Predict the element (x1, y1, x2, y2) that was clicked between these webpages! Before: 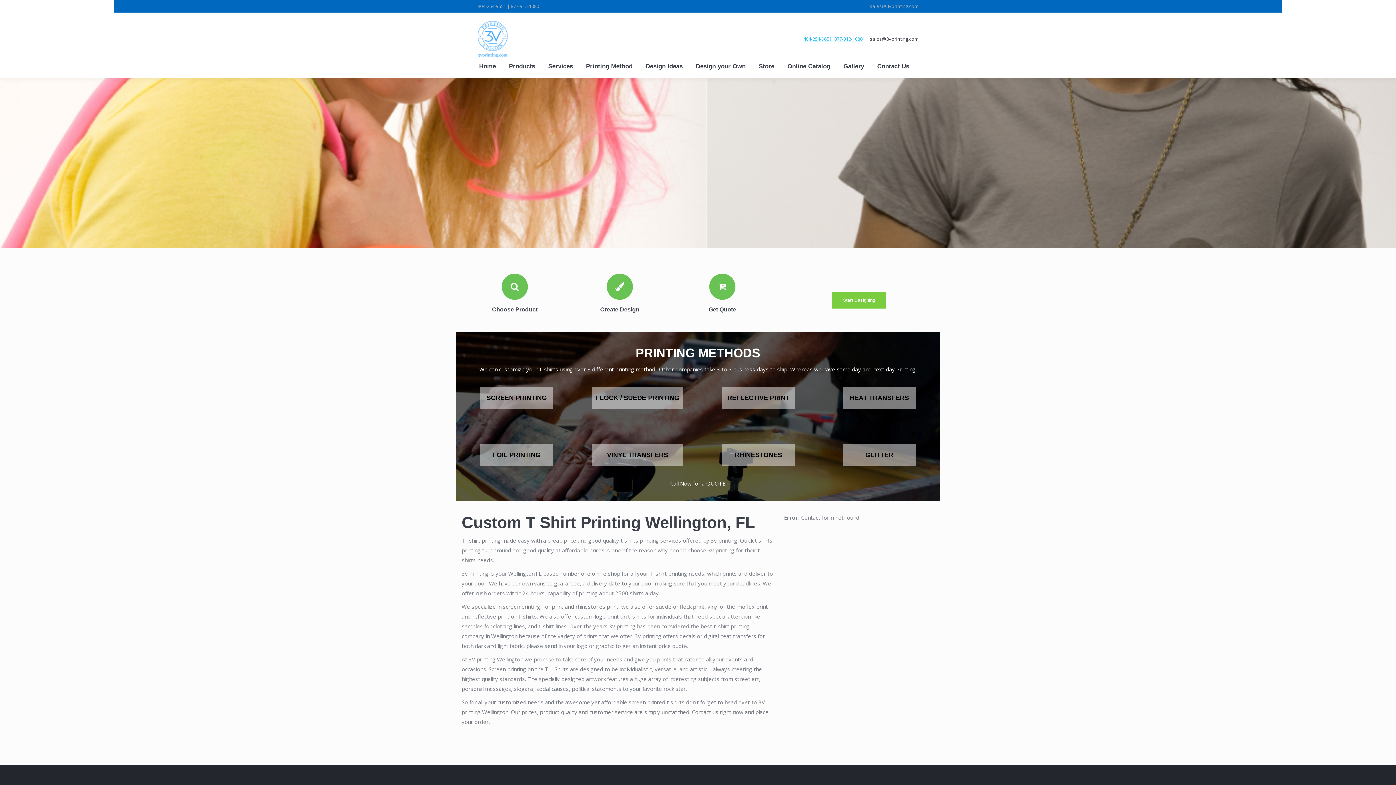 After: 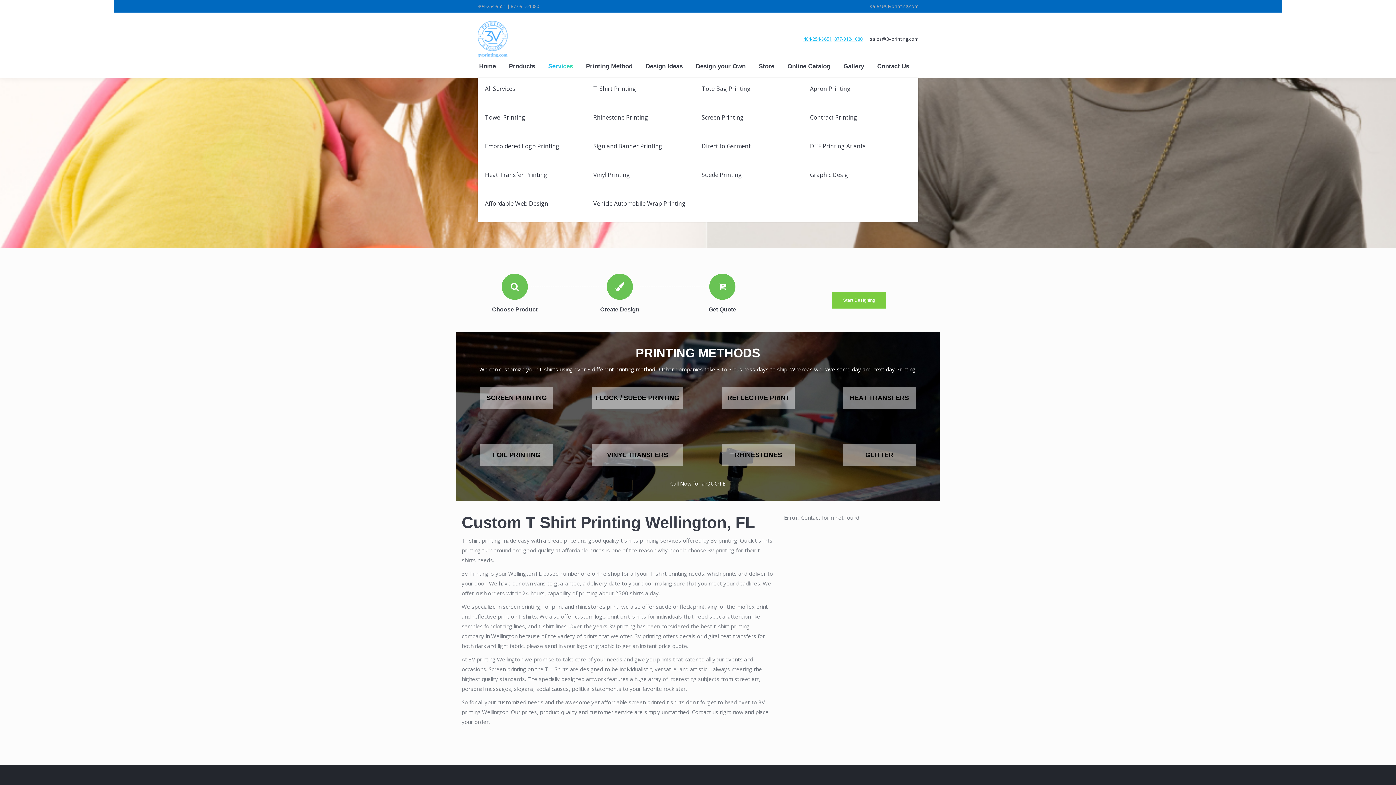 Action: bbox: (546, 61, 574, 71) label: Services